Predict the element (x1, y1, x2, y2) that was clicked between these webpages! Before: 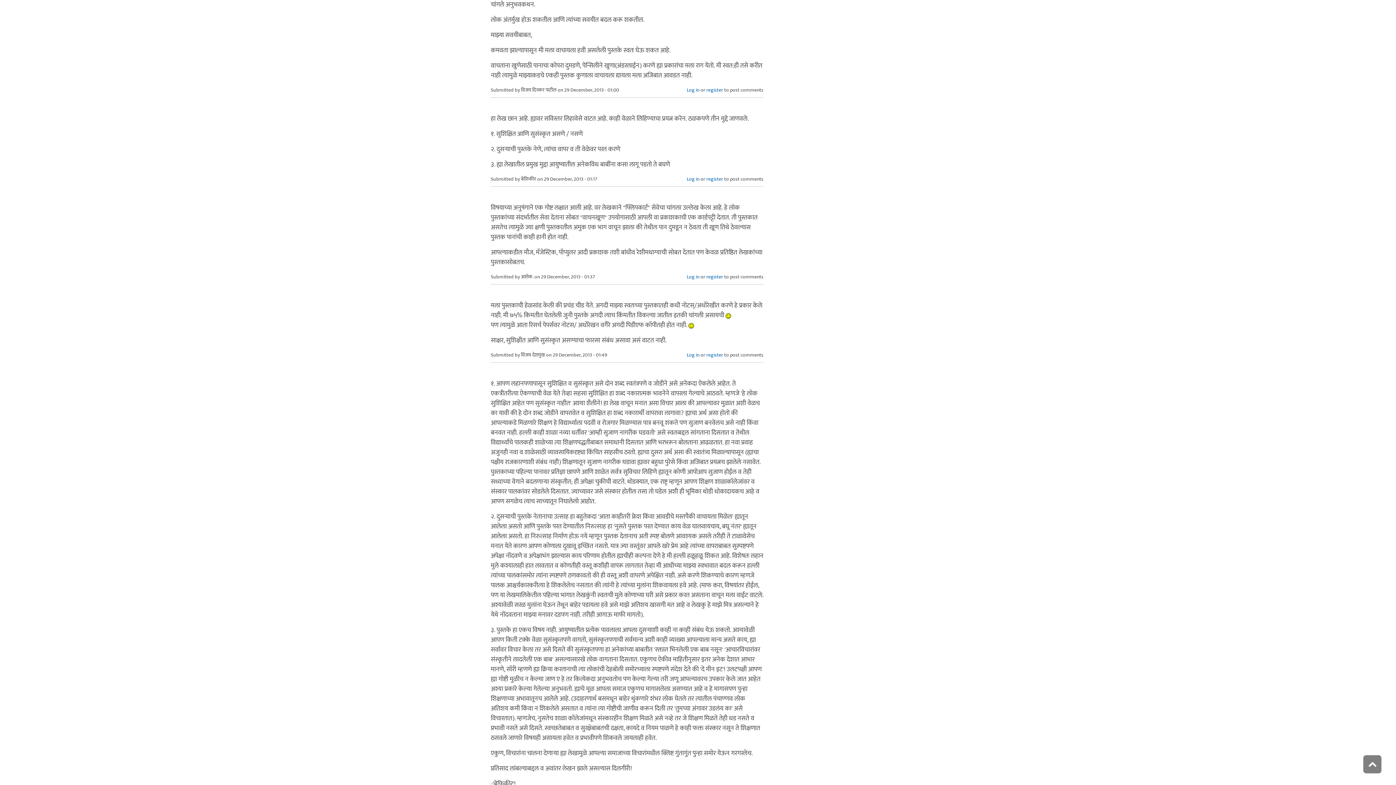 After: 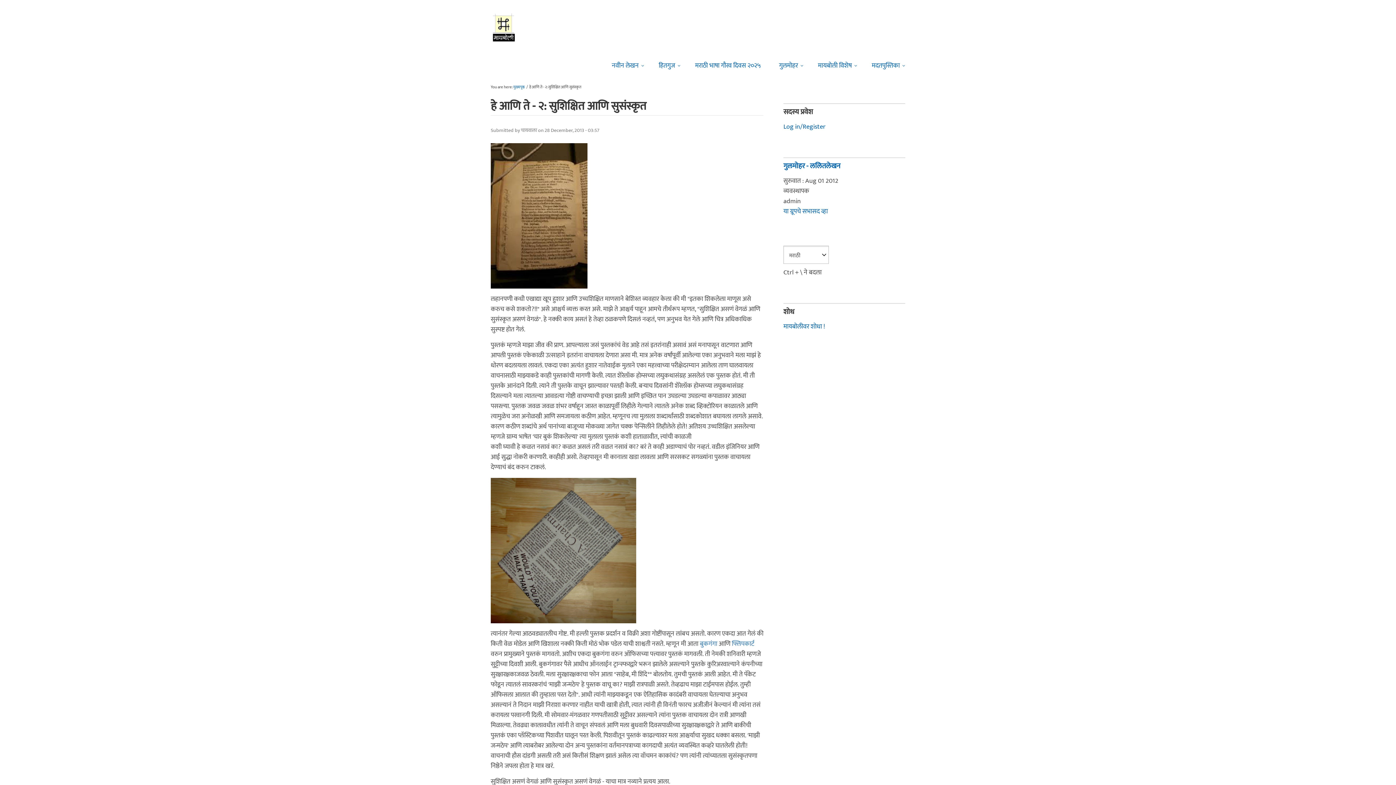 Action: bbox: (1363, 755, 1381, 773)